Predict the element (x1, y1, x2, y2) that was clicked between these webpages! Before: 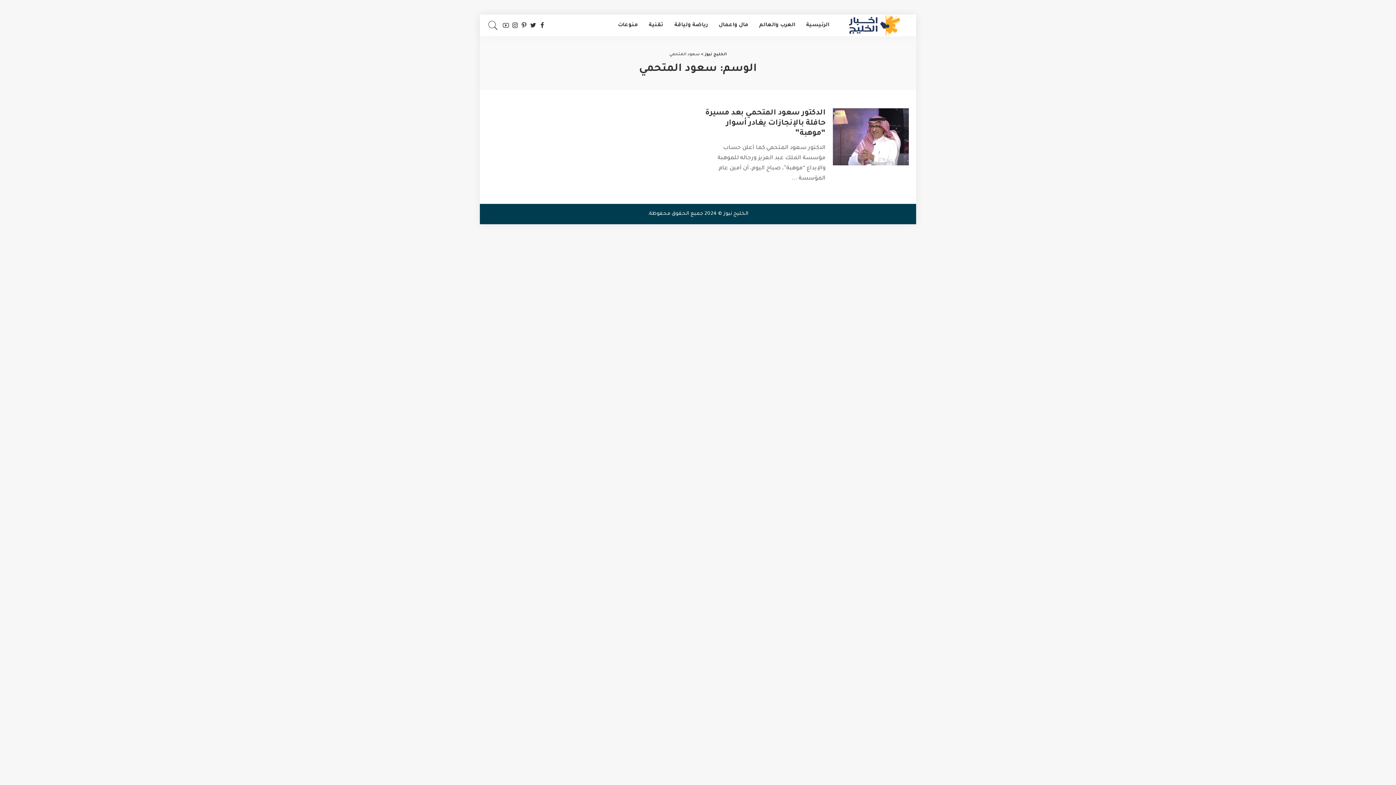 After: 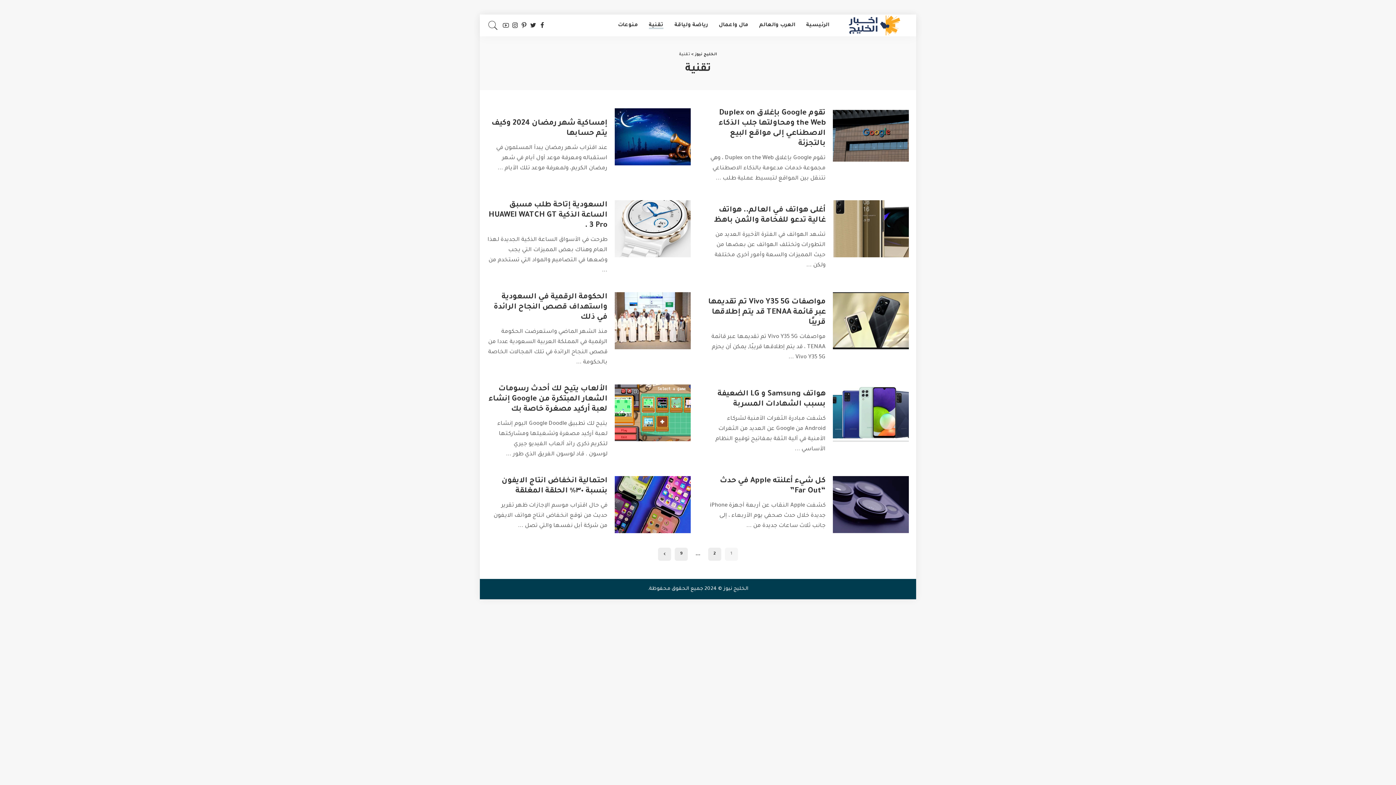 Action: bbox: (643, 14, 669, 36) label: تقنية